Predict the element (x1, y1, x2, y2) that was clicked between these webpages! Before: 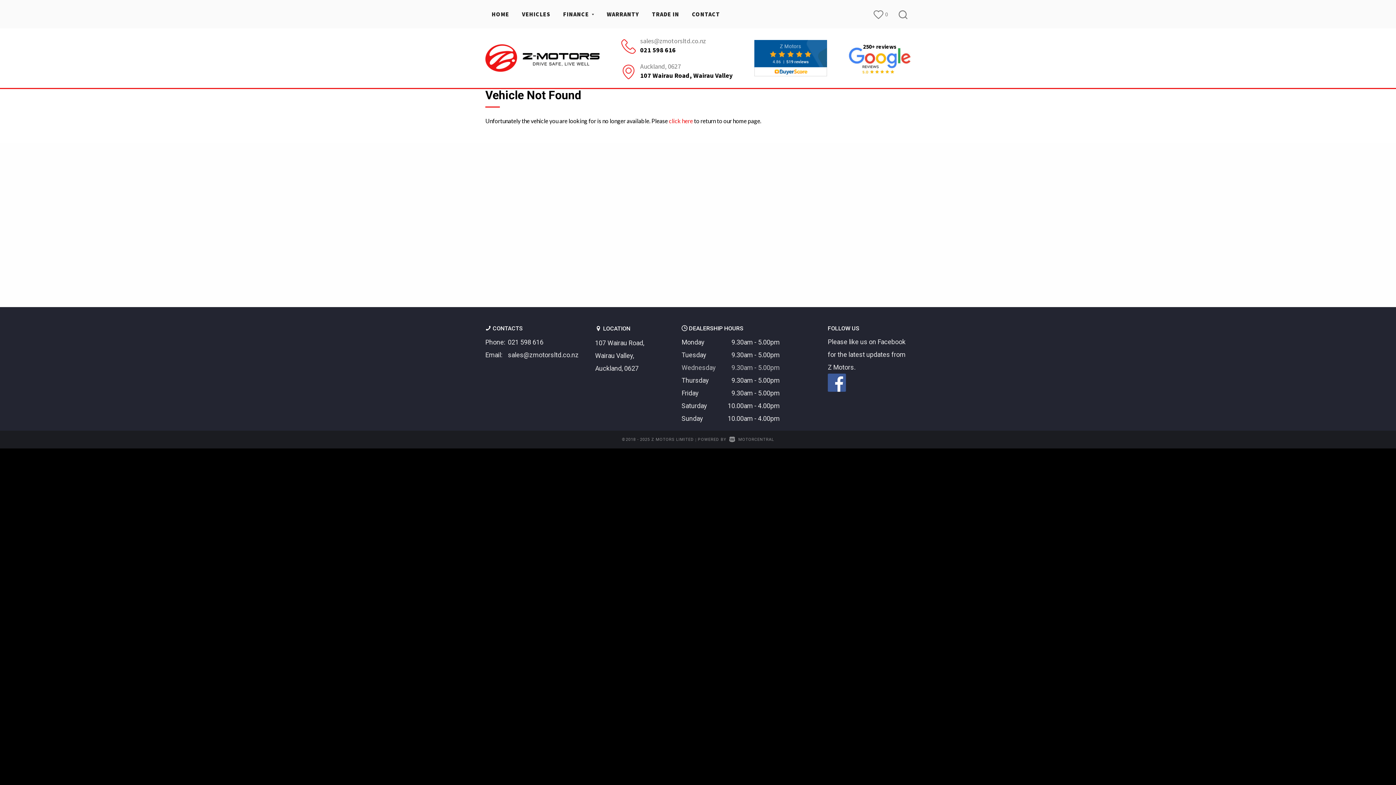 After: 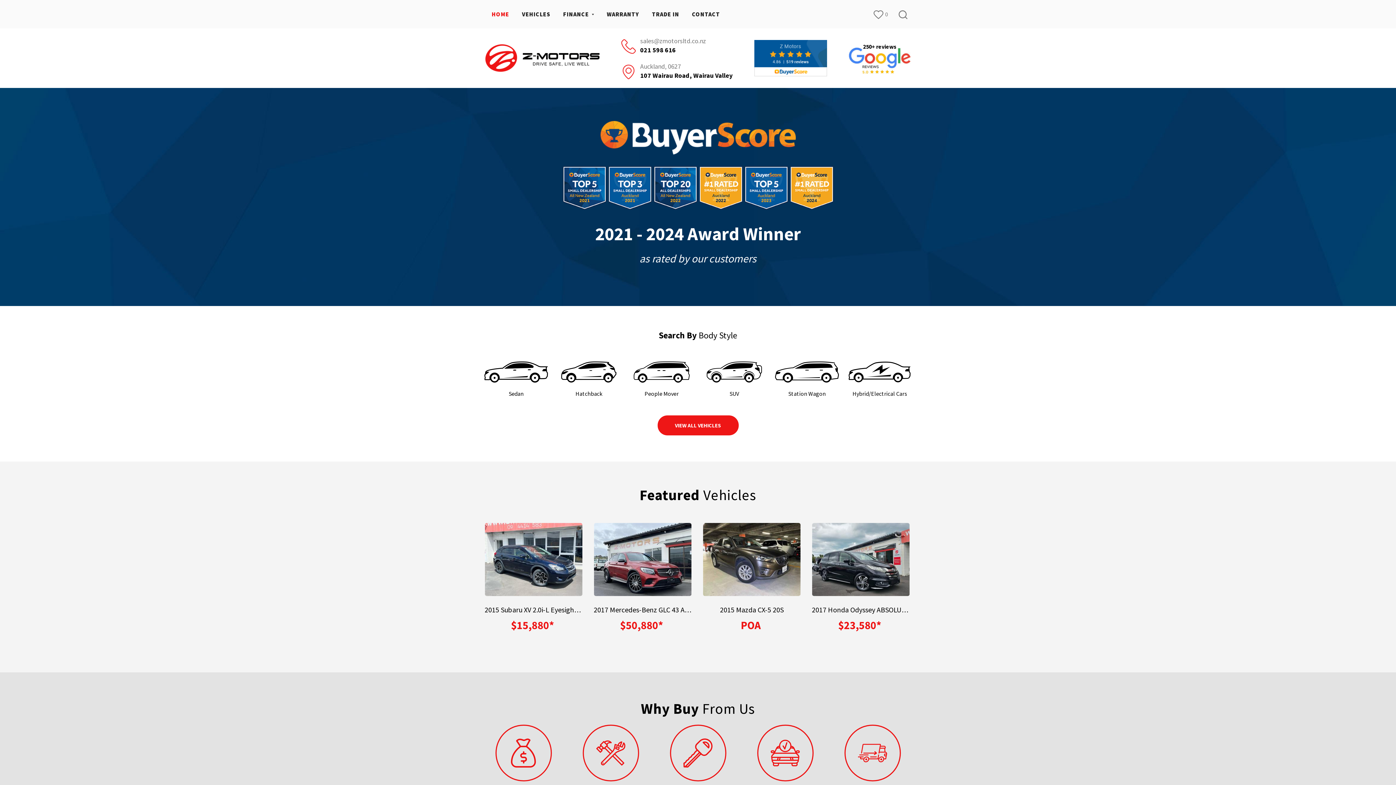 Action: bbox: (669, 117, 693, 124) label: click here